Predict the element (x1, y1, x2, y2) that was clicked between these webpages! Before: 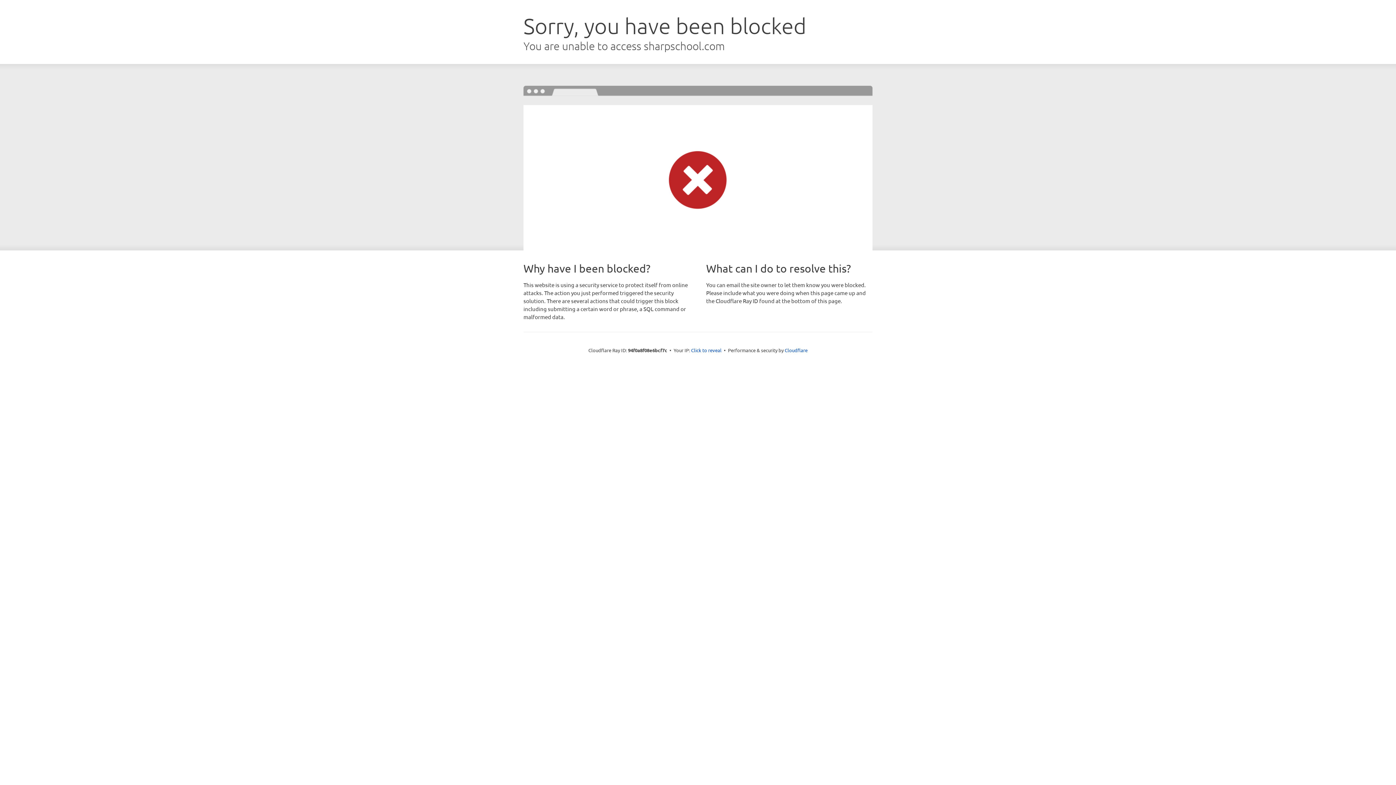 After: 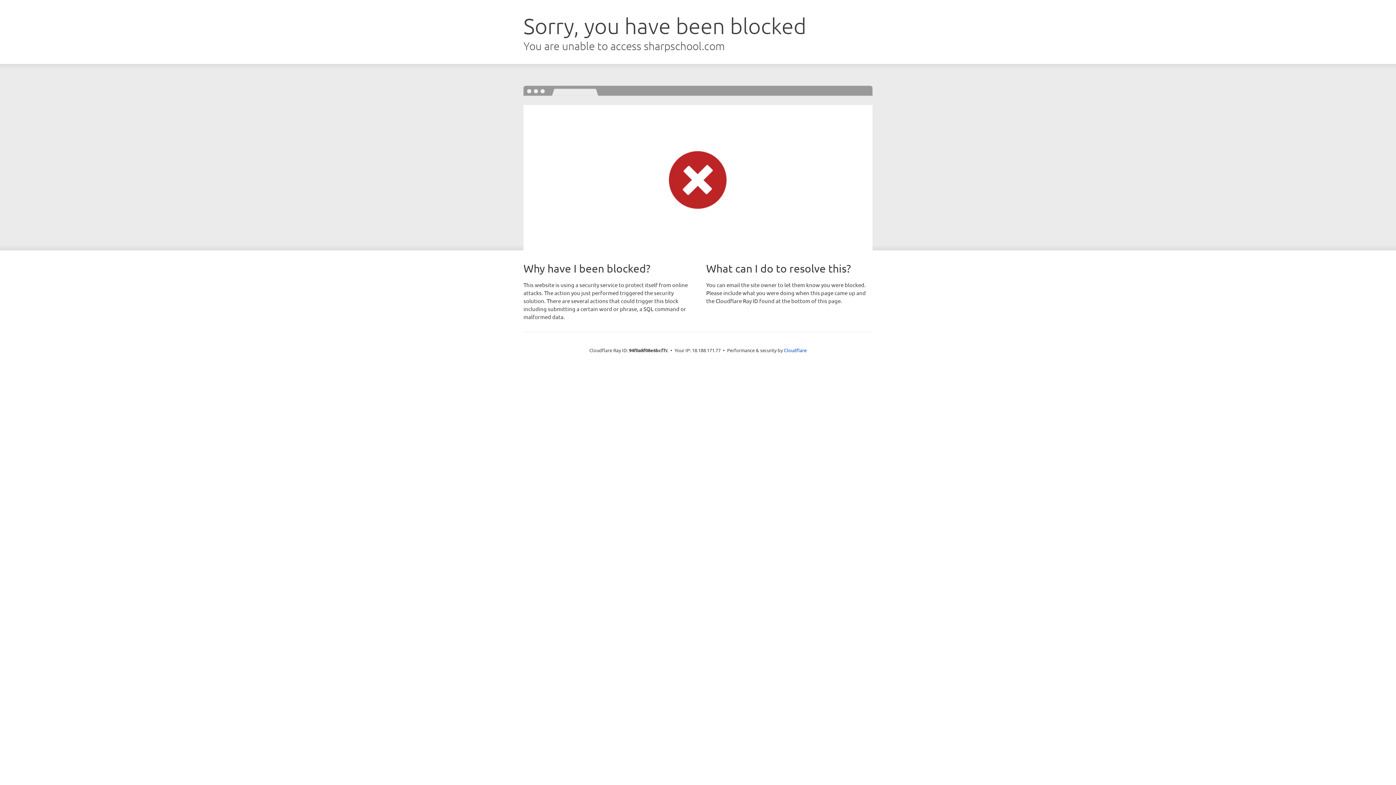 Action: bbox: (691, 346, 721, 353) label: Click to reveal